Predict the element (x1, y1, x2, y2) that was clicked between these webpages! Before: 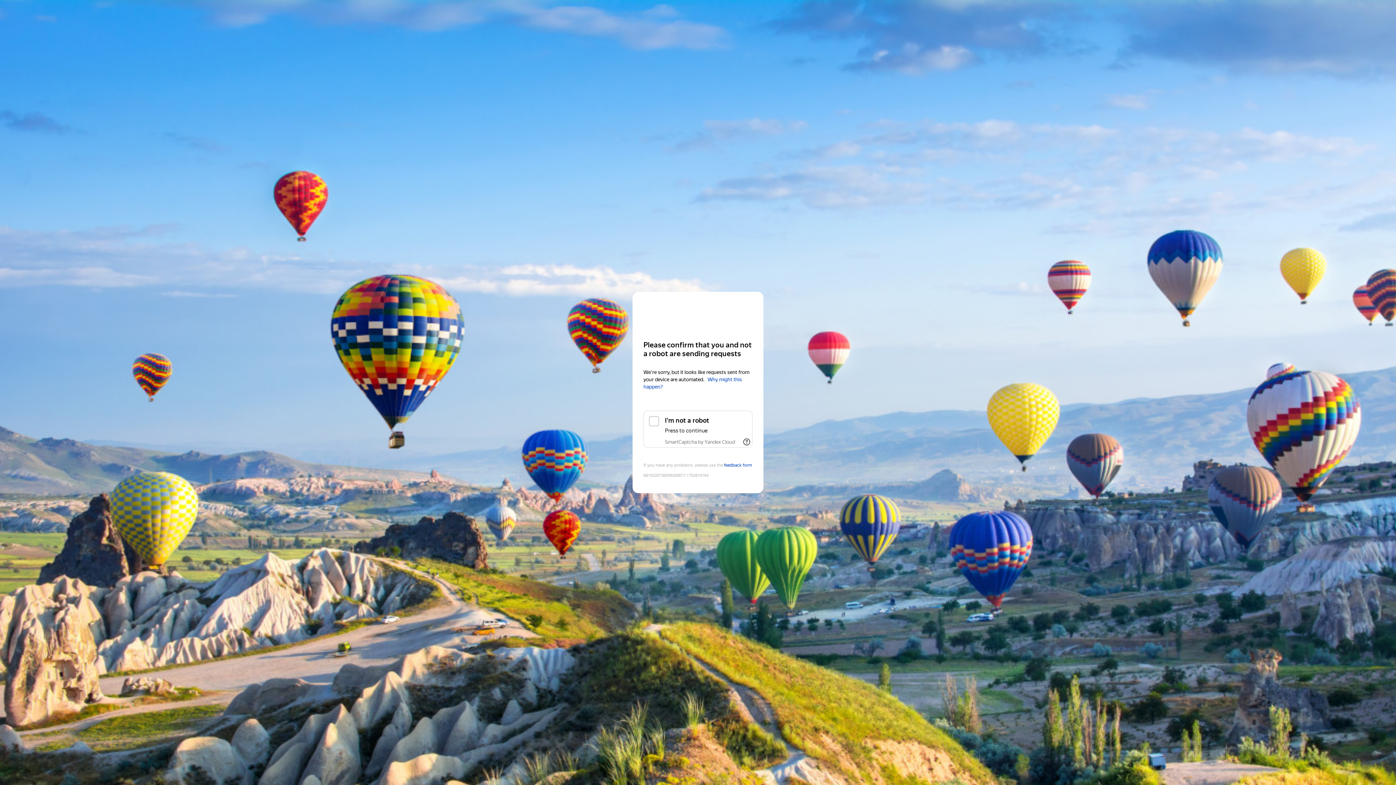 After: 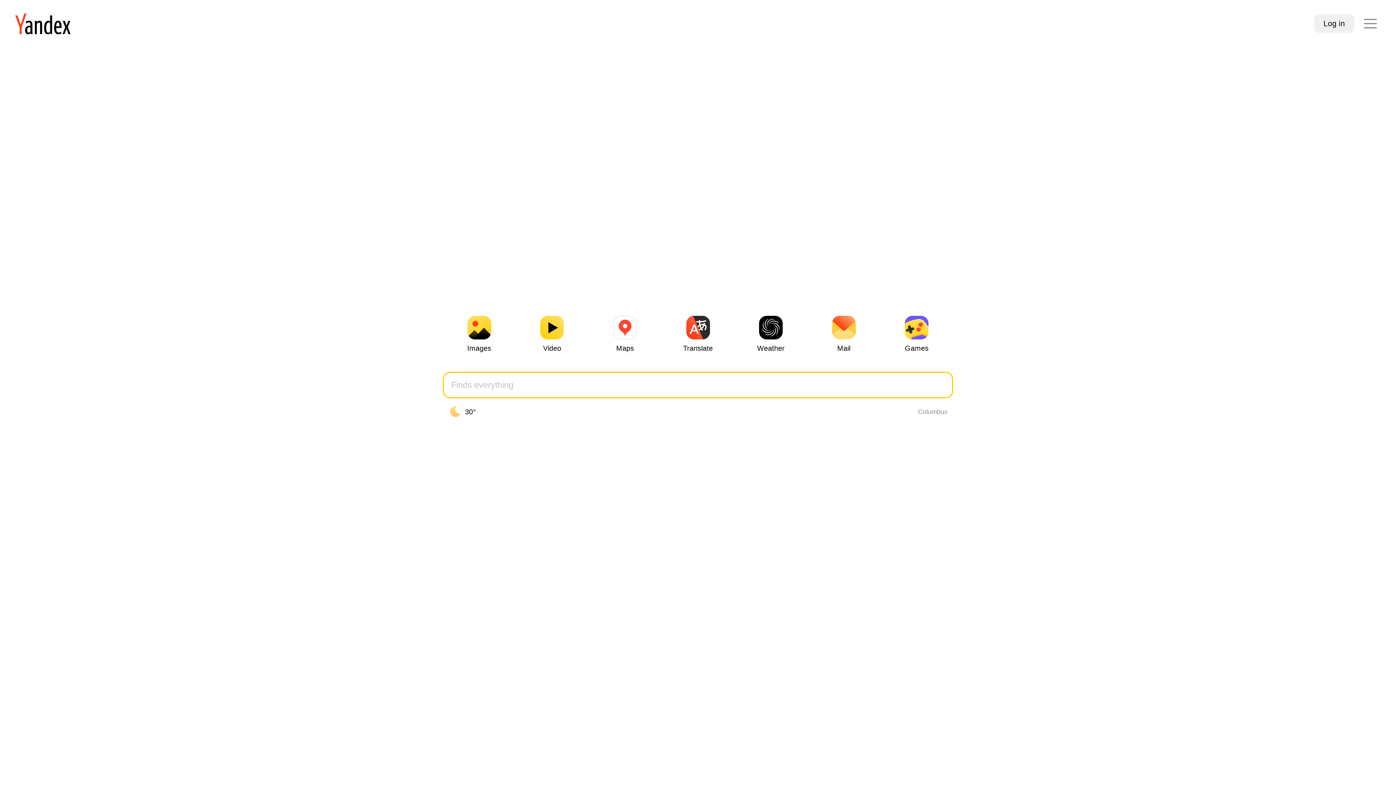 Action: label: Yandex bbox: (643, 306, 752, 319)